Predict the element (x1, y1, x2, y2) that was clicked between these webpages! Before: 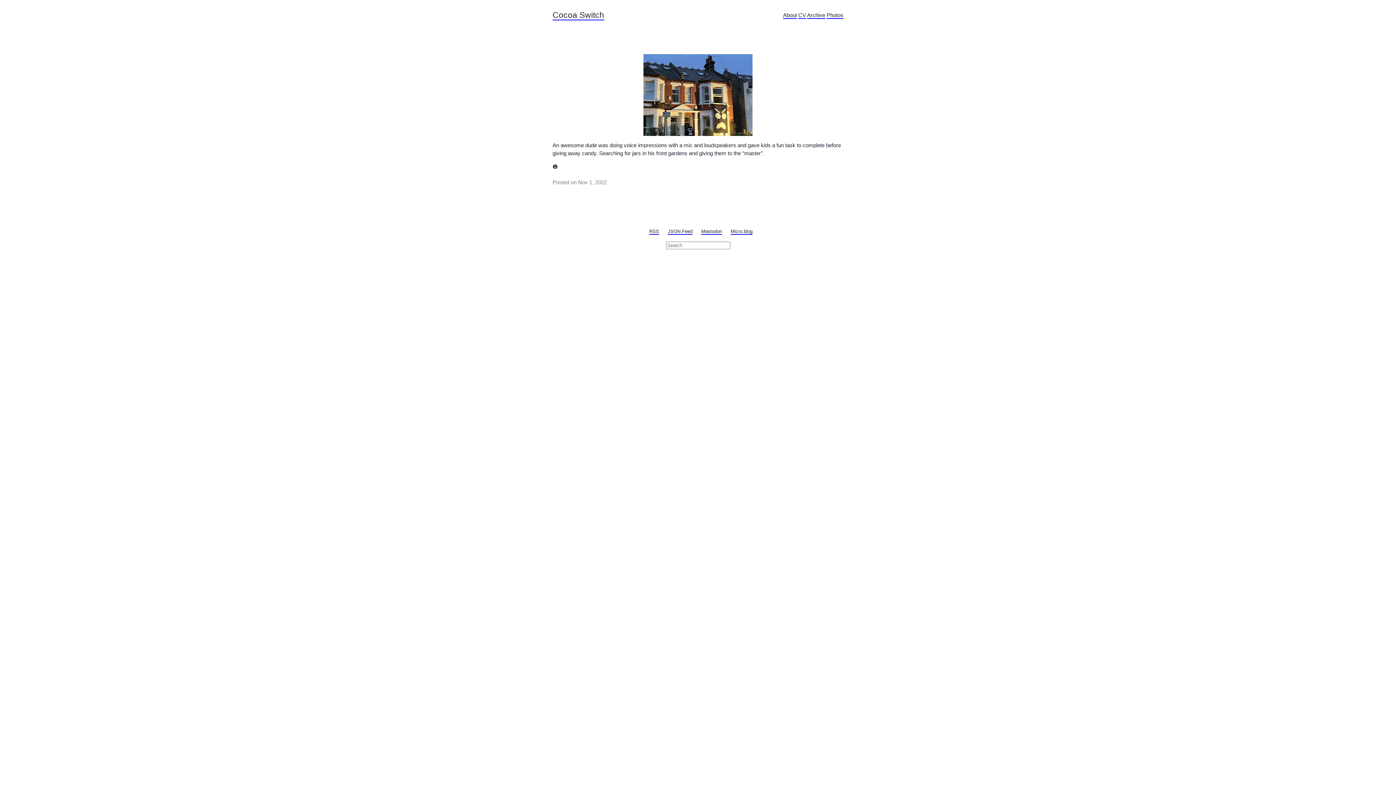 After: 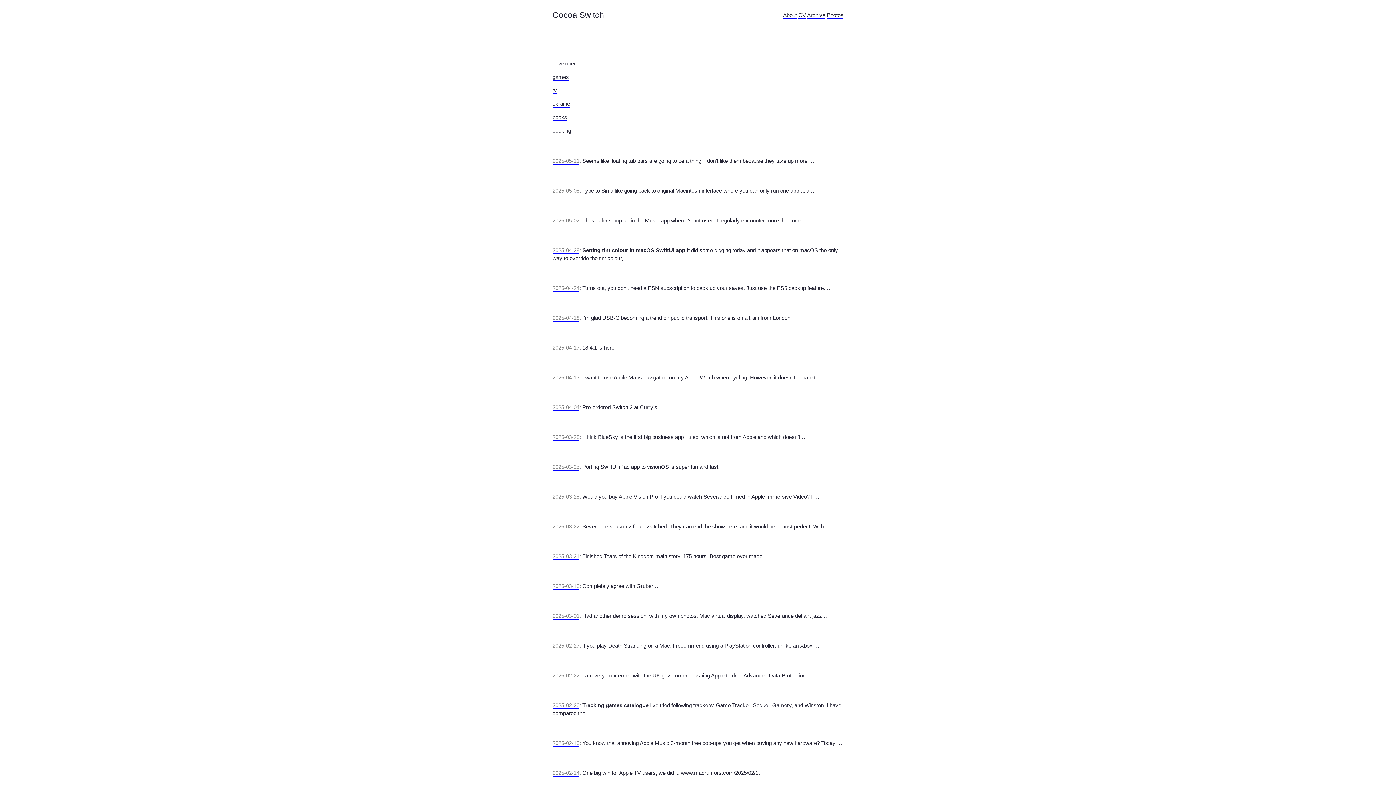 Action: label: Archive bbox: (807, 12, 825, 18)